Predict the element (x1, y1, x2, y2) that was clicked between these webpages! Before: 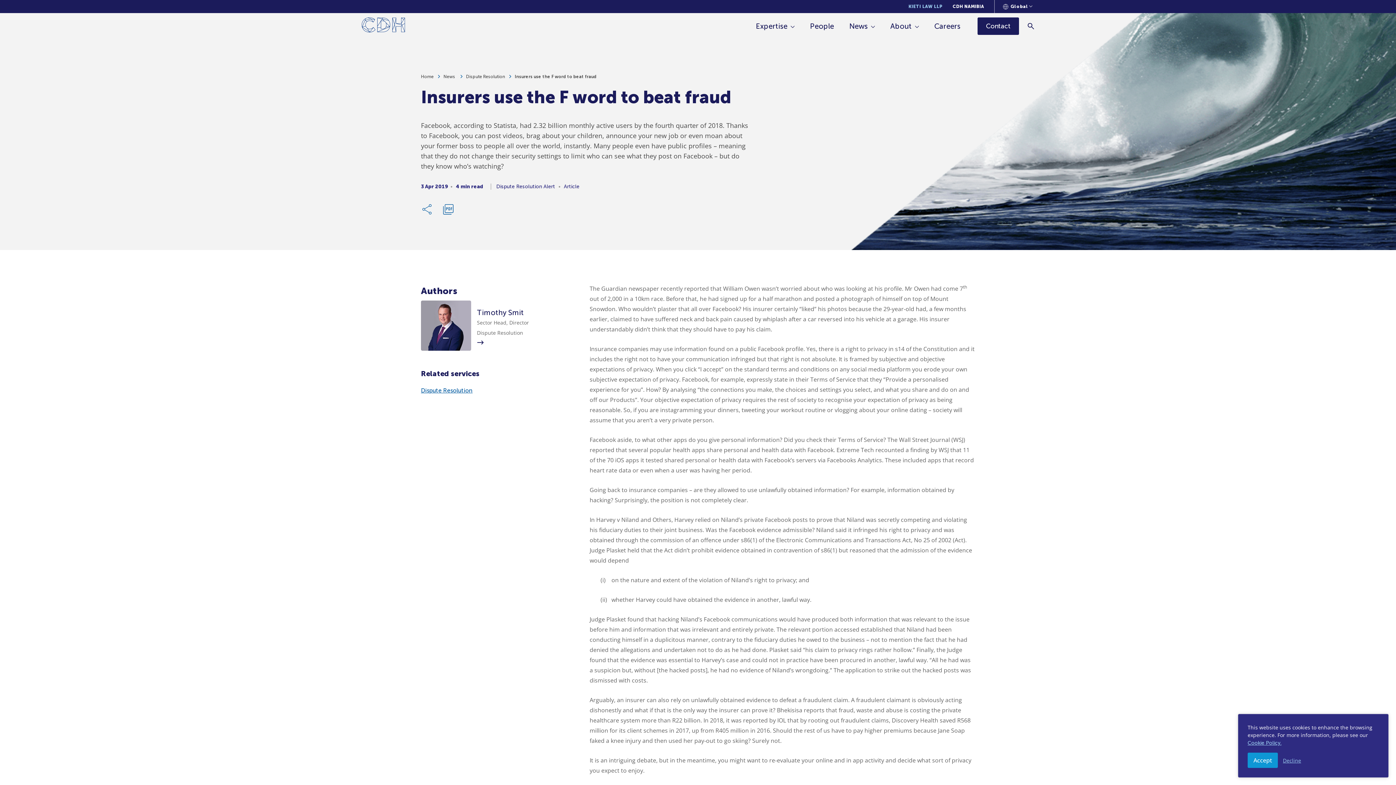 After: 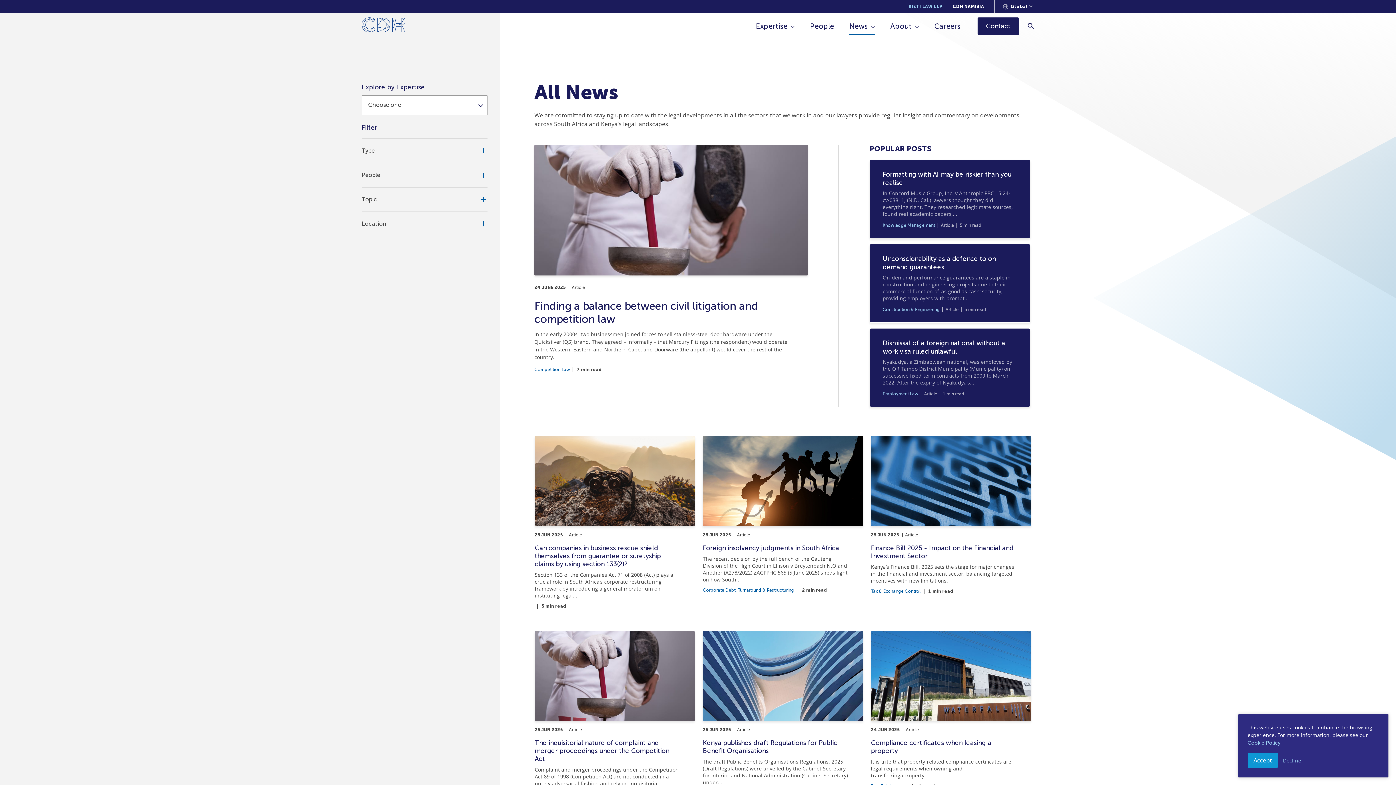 Action: label: News  bbox: (443, 74, 456, 79)